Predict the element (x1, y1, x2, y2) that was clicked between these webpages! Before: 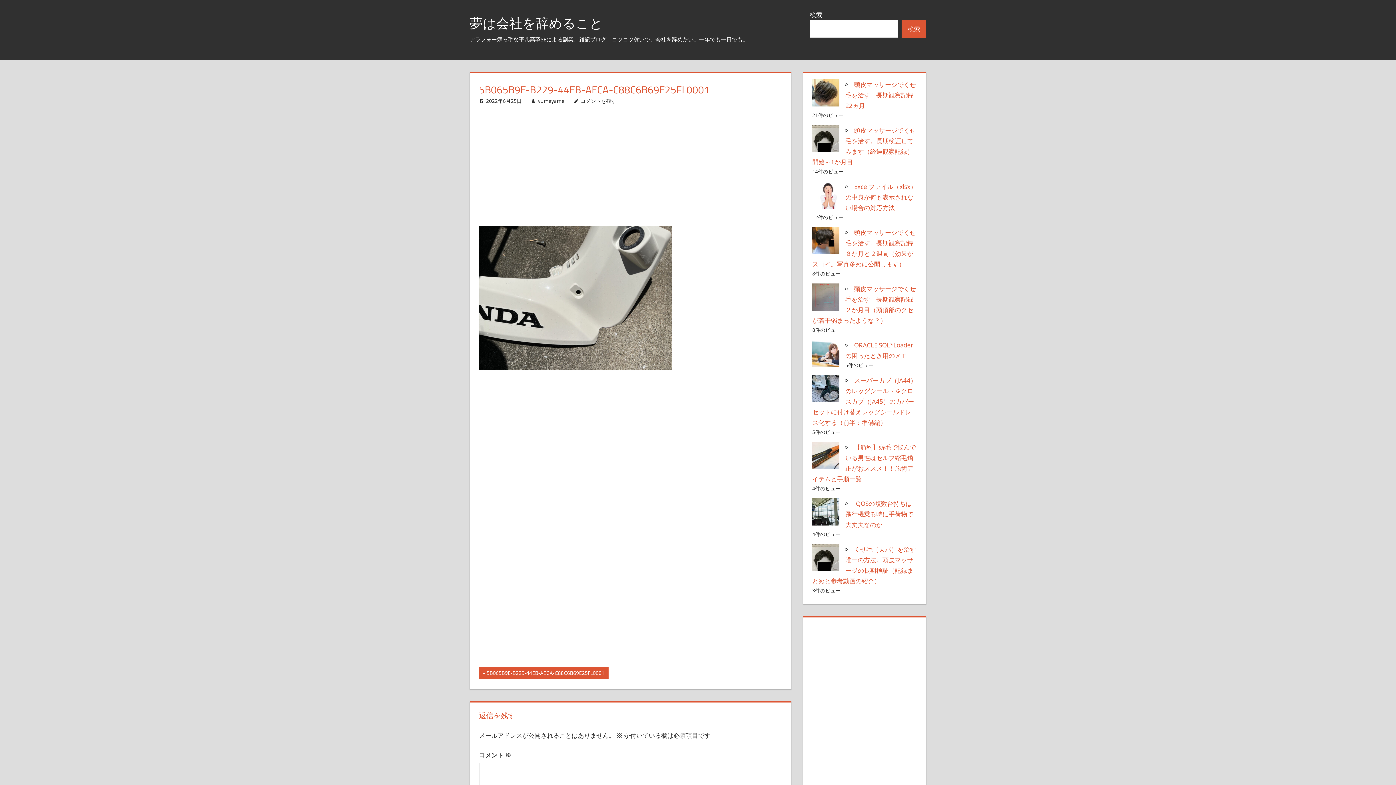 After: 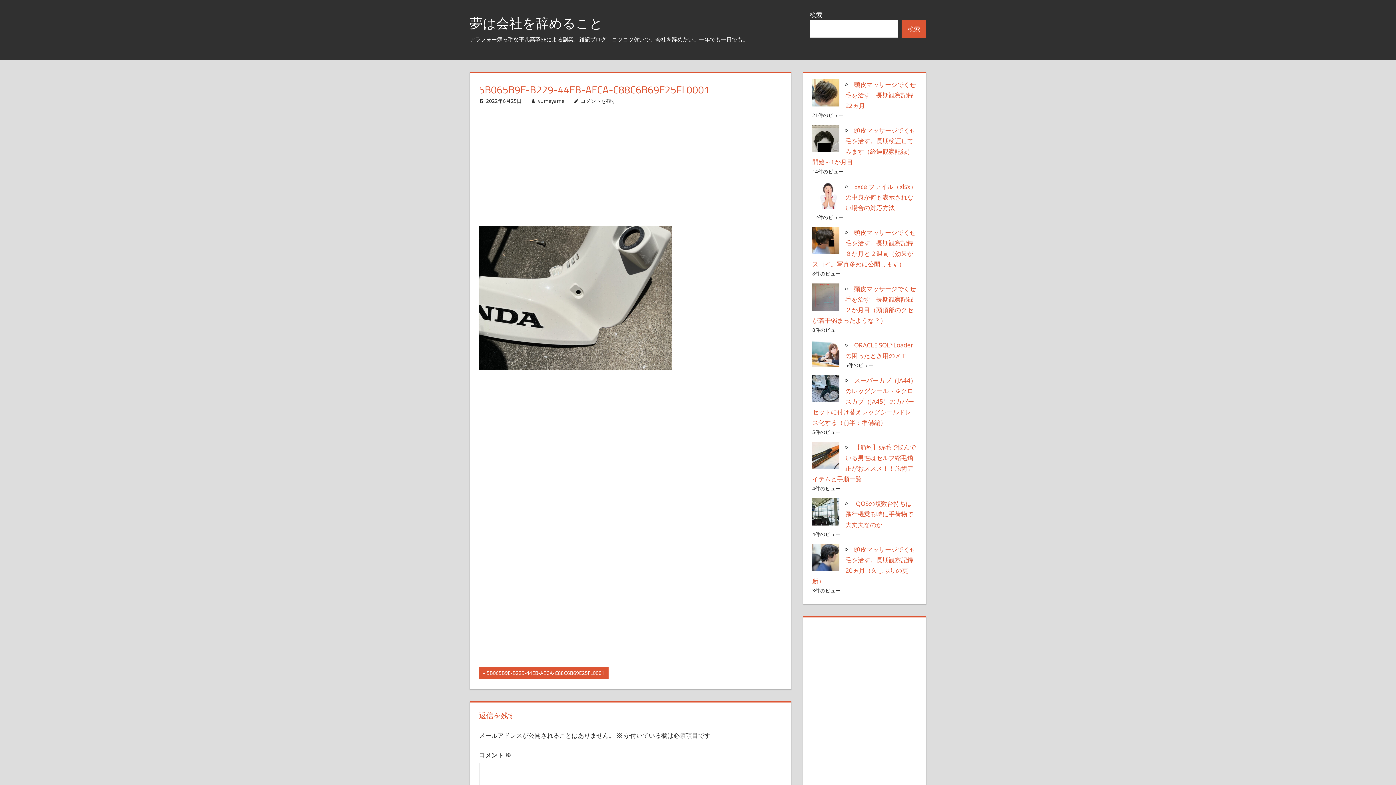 Action: bbox: (486, 97, 521, 104) label: 2022年6月25日